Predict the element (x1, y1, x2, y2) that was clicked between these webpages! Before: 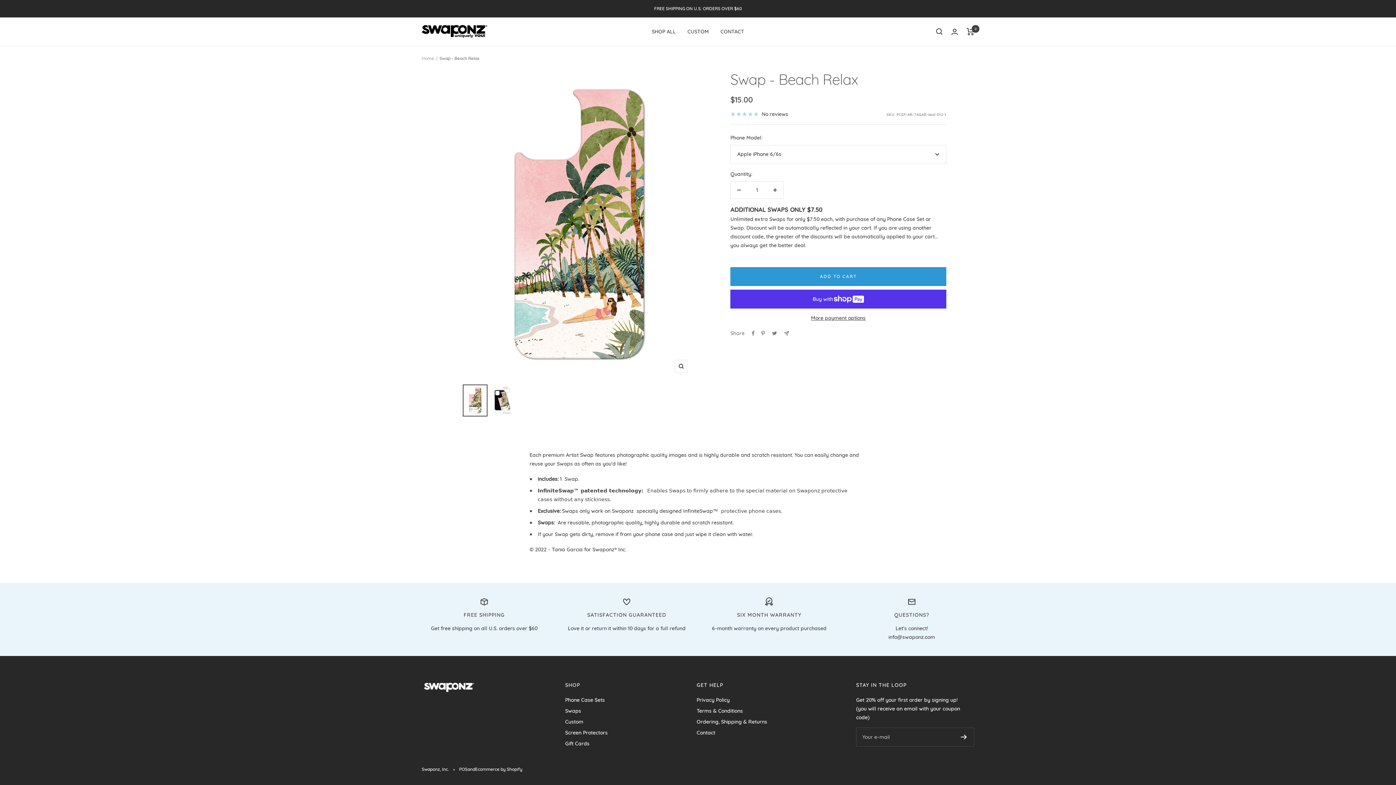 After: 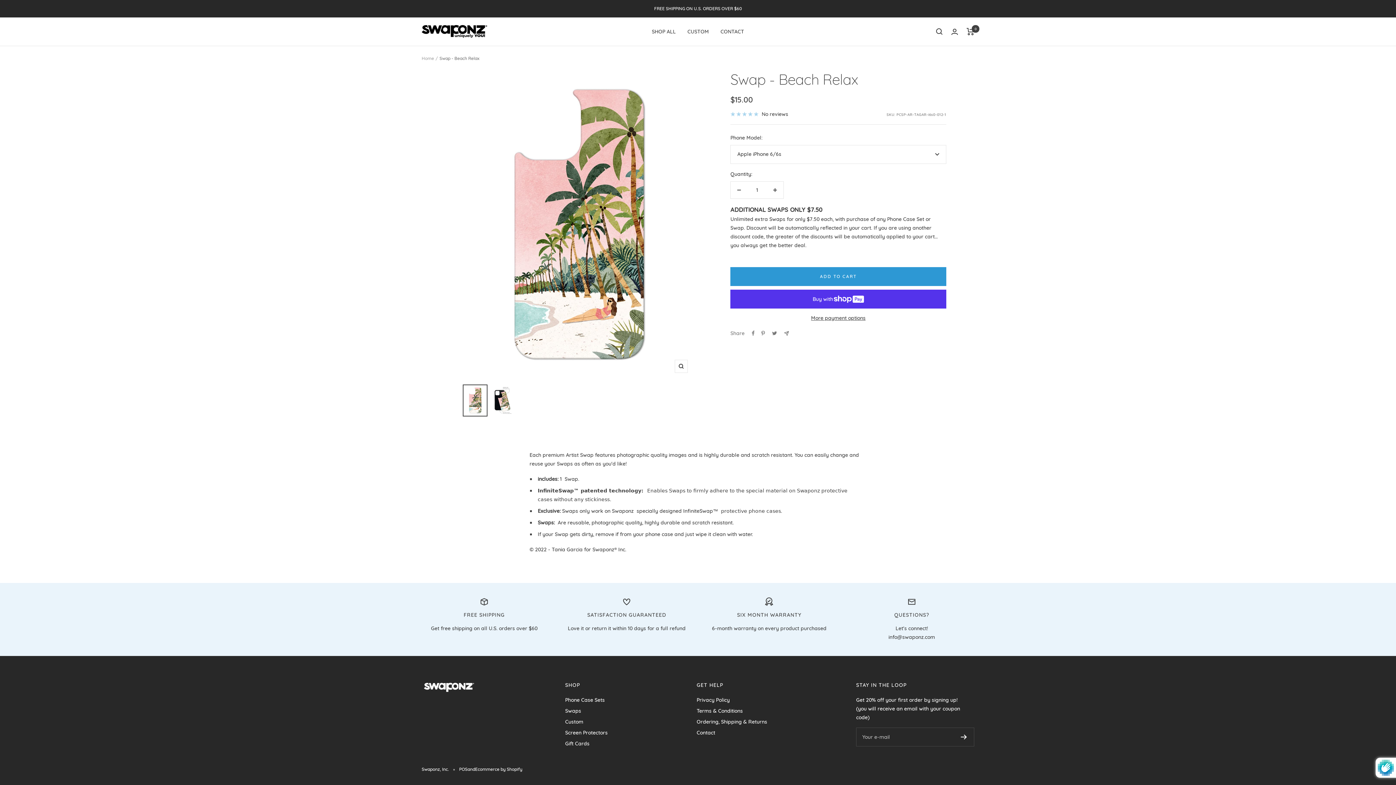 Action: bbox: (961, 735, 967, 740)